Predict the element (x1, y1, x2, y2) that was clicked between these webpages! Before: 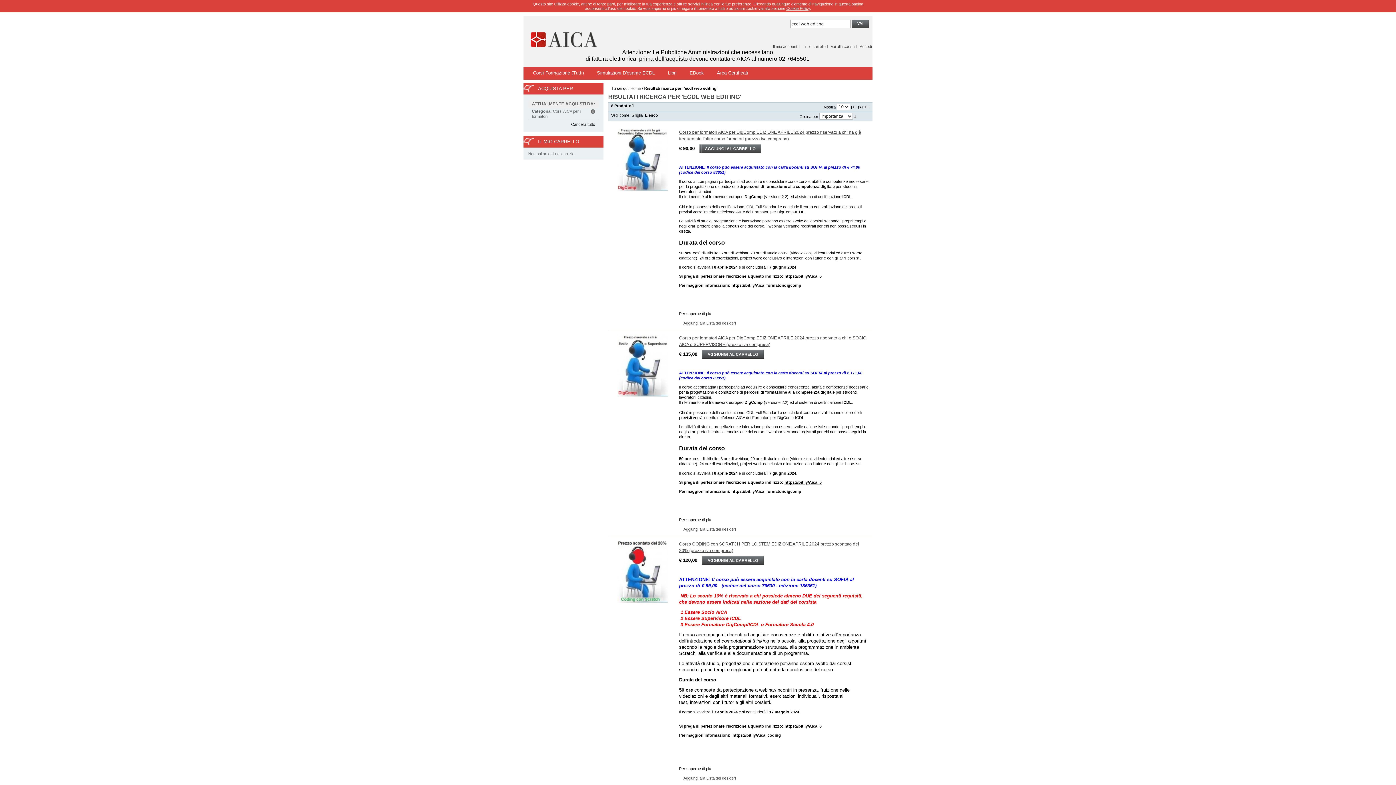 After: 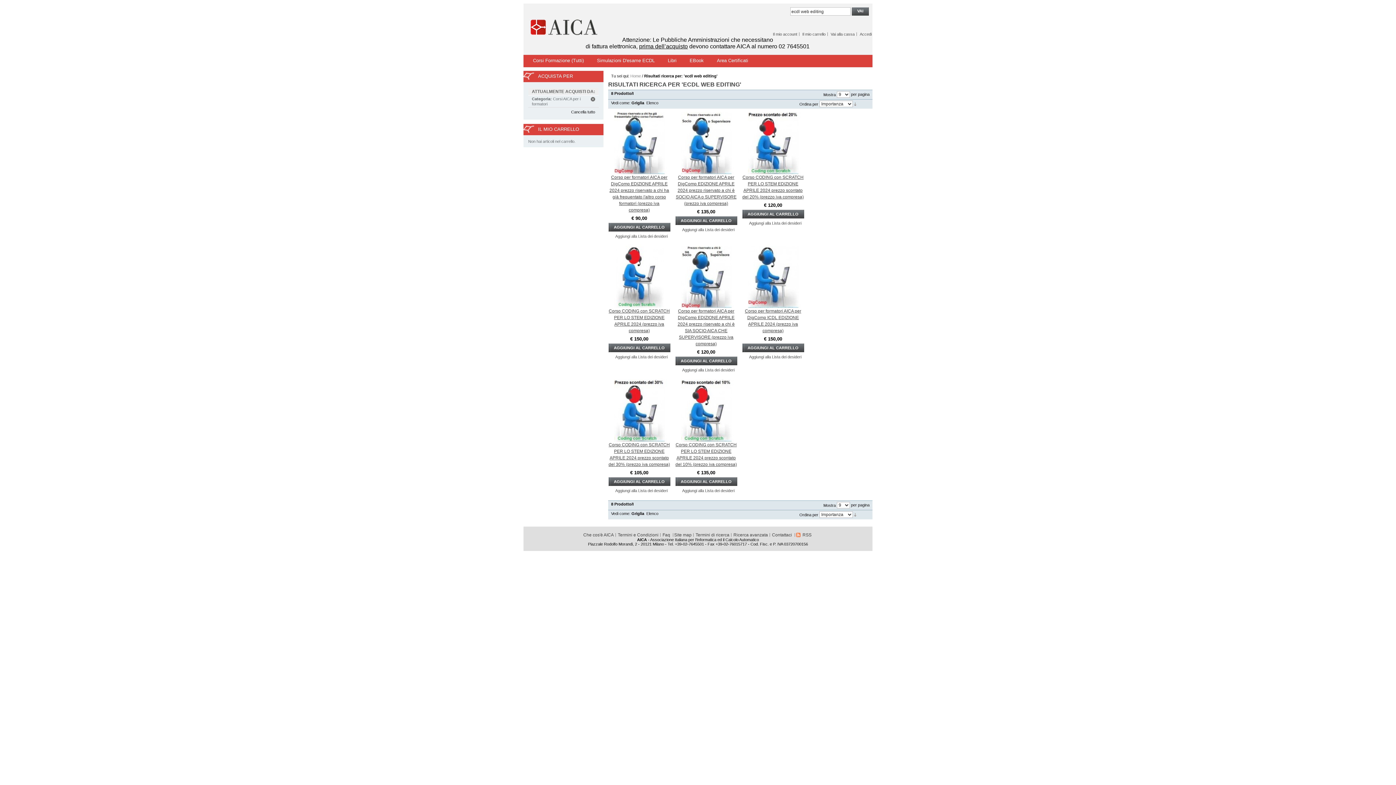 Action: label: Griglia bbox: (631, 113, 642, 117)